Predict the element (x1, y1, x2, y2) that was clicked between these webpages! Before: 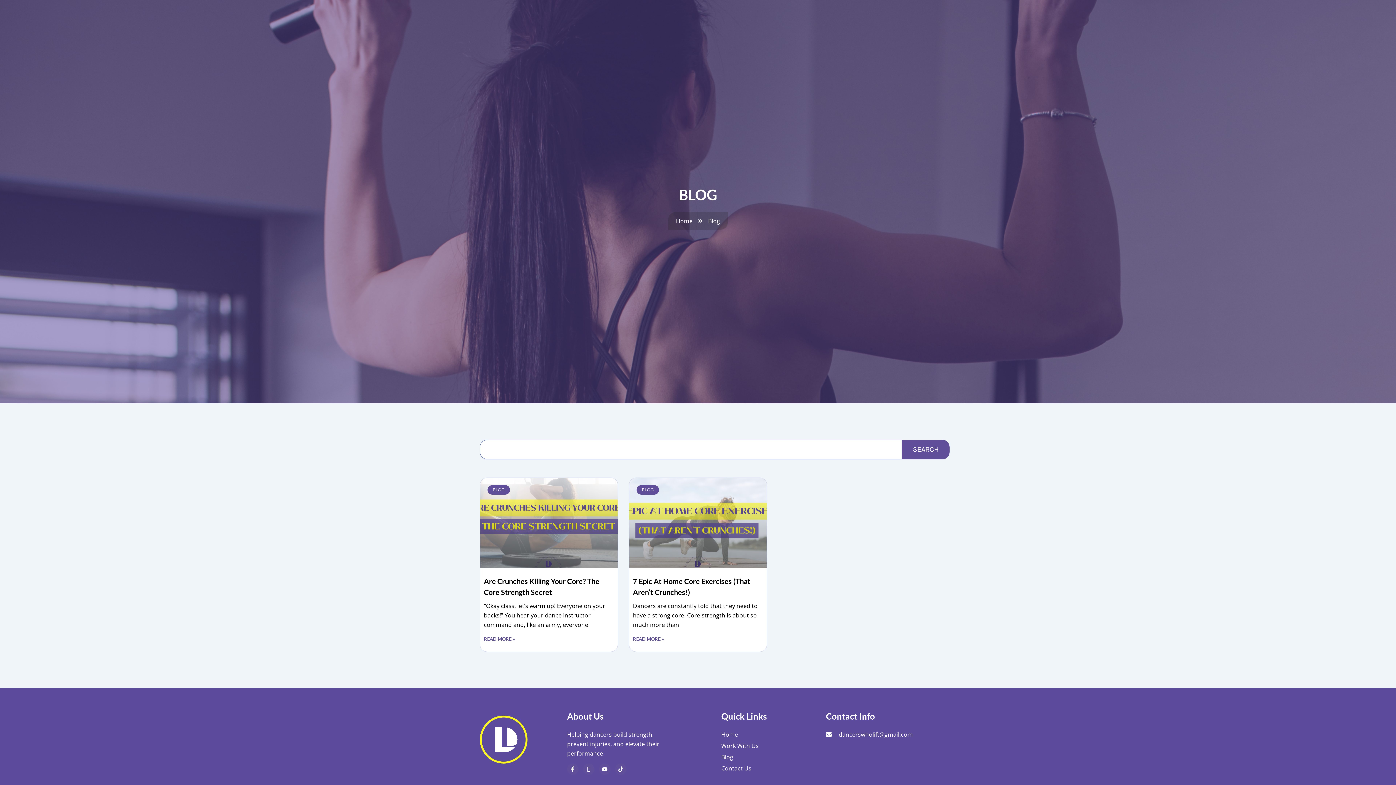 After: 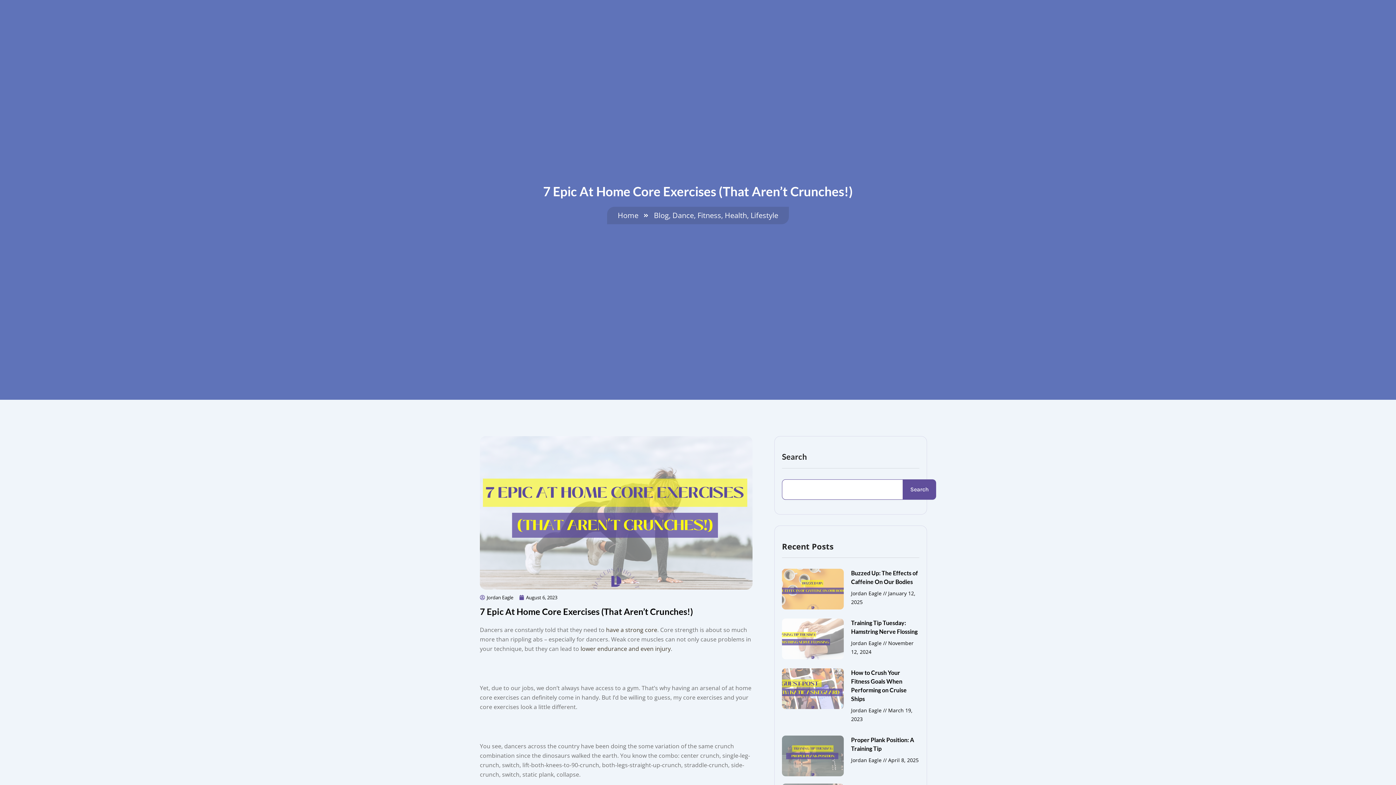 Action: bbox: (629, 478, 766, 568)